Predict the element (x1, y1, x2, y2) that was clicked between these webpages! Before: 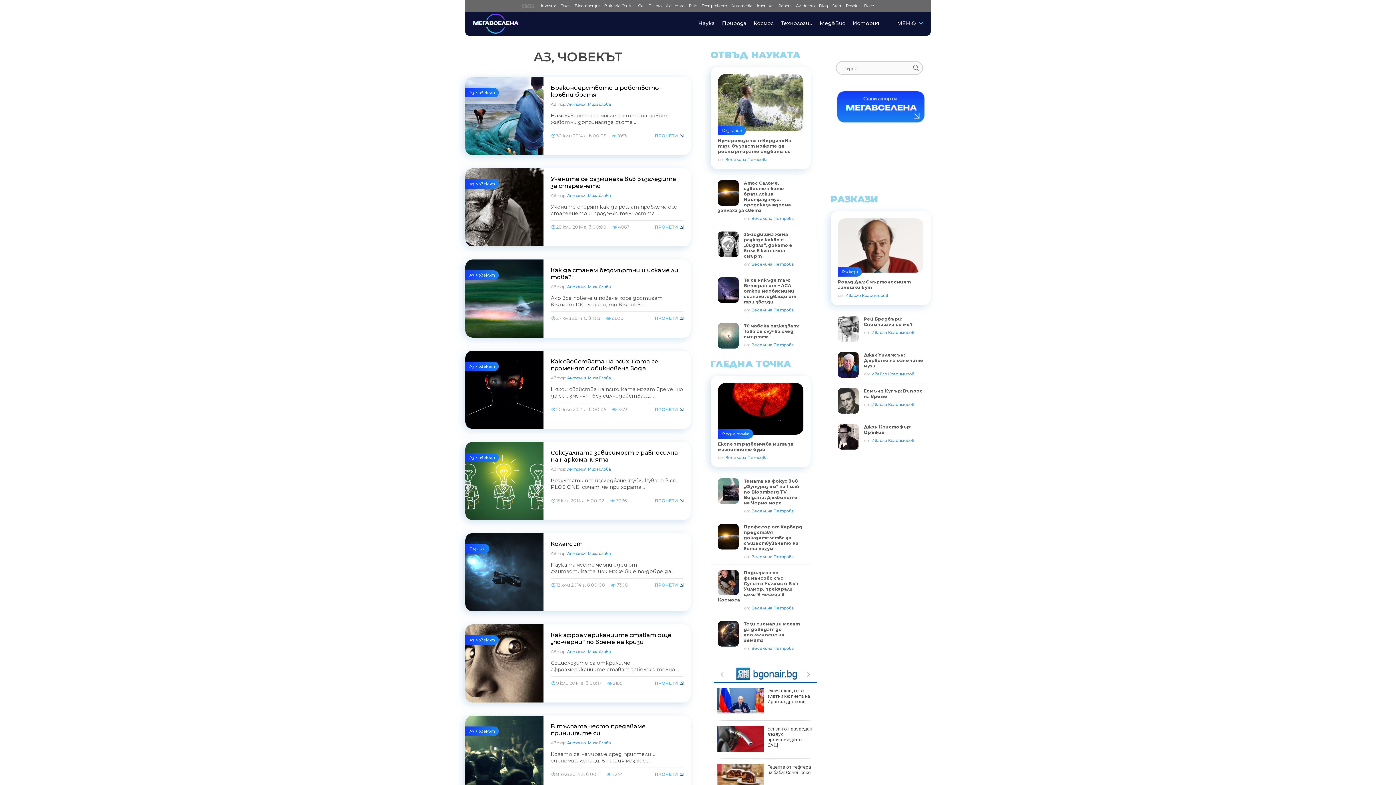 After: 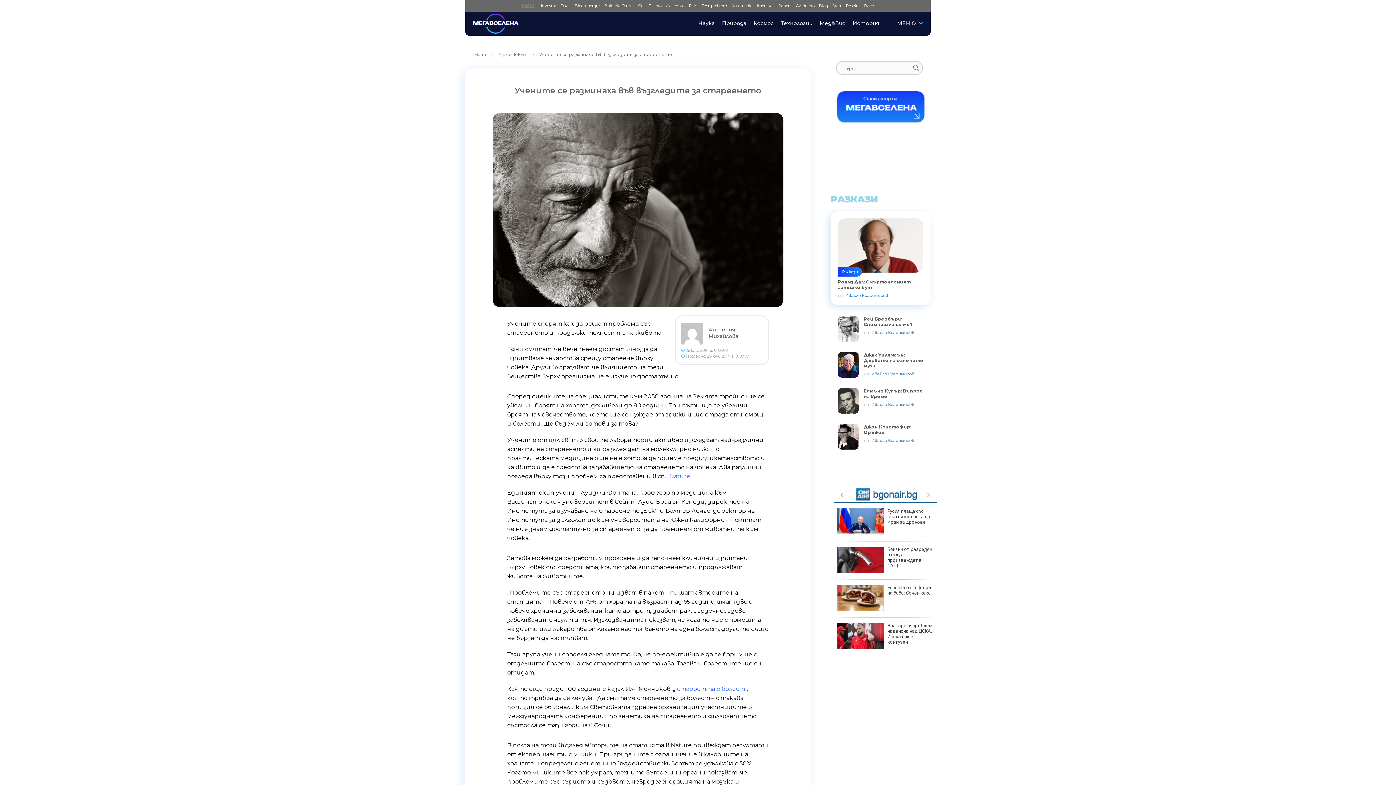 Action: bbox: (654, 224, 683, 229) label: ПРОЧЕТИ